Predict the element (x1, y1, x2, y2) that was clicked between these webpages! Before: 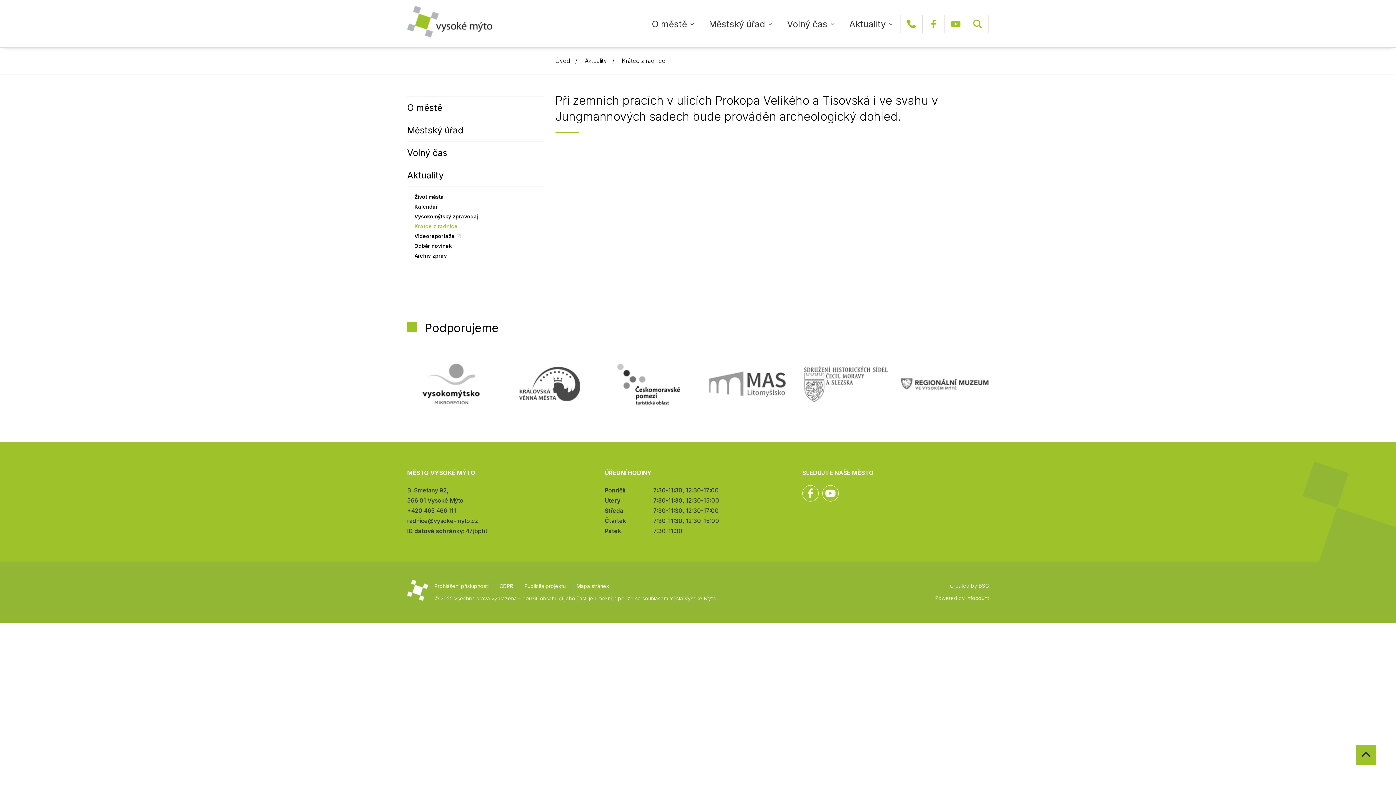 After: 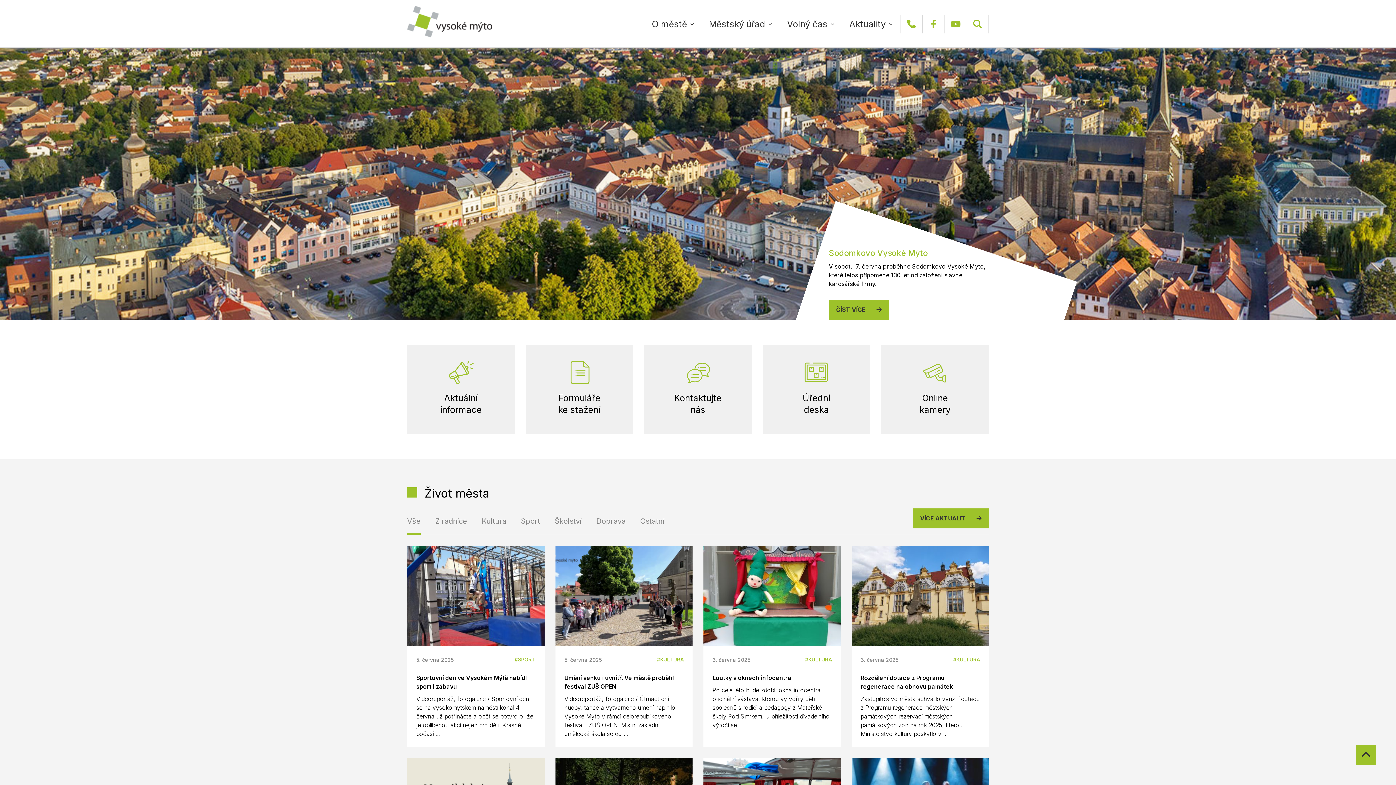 Action: bbox: (555, 57, 570, 64) label: Úvod